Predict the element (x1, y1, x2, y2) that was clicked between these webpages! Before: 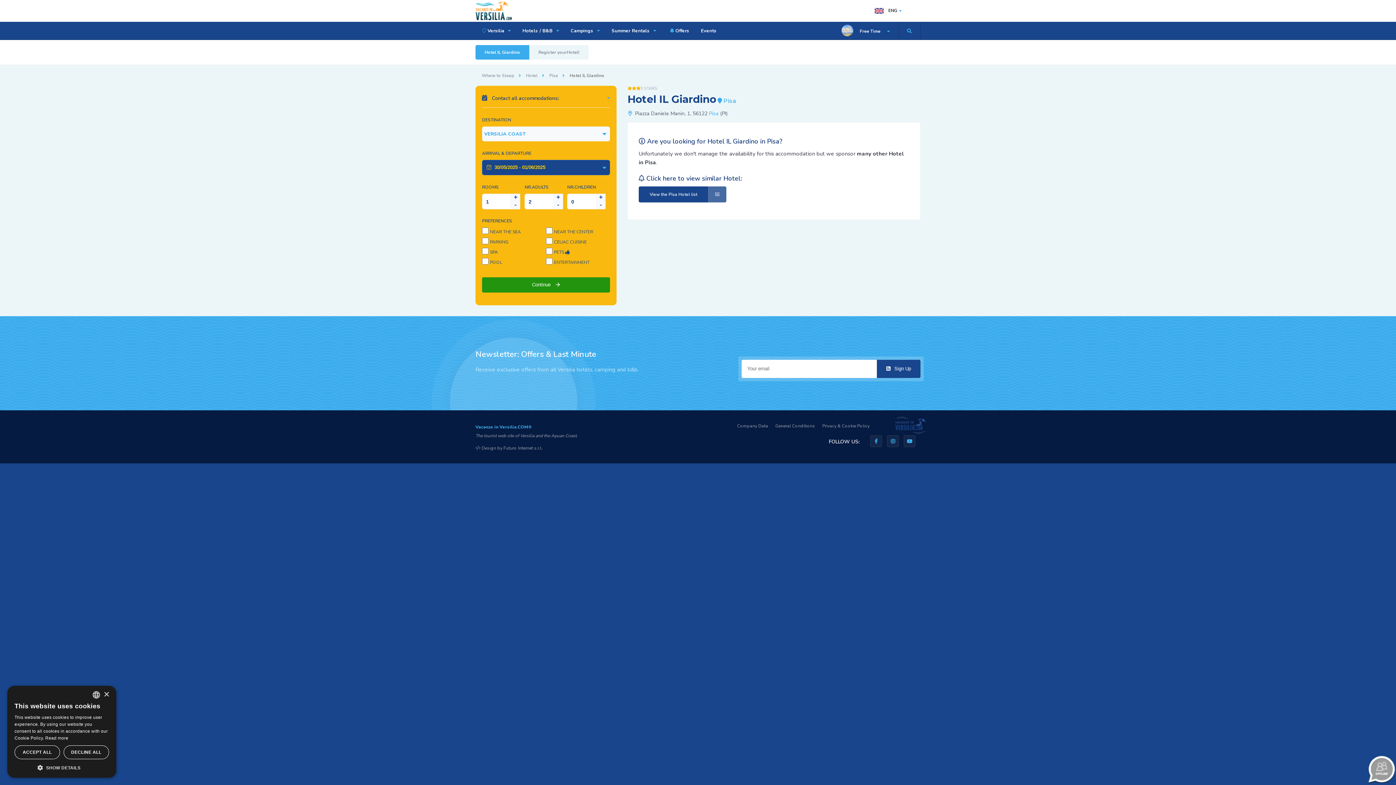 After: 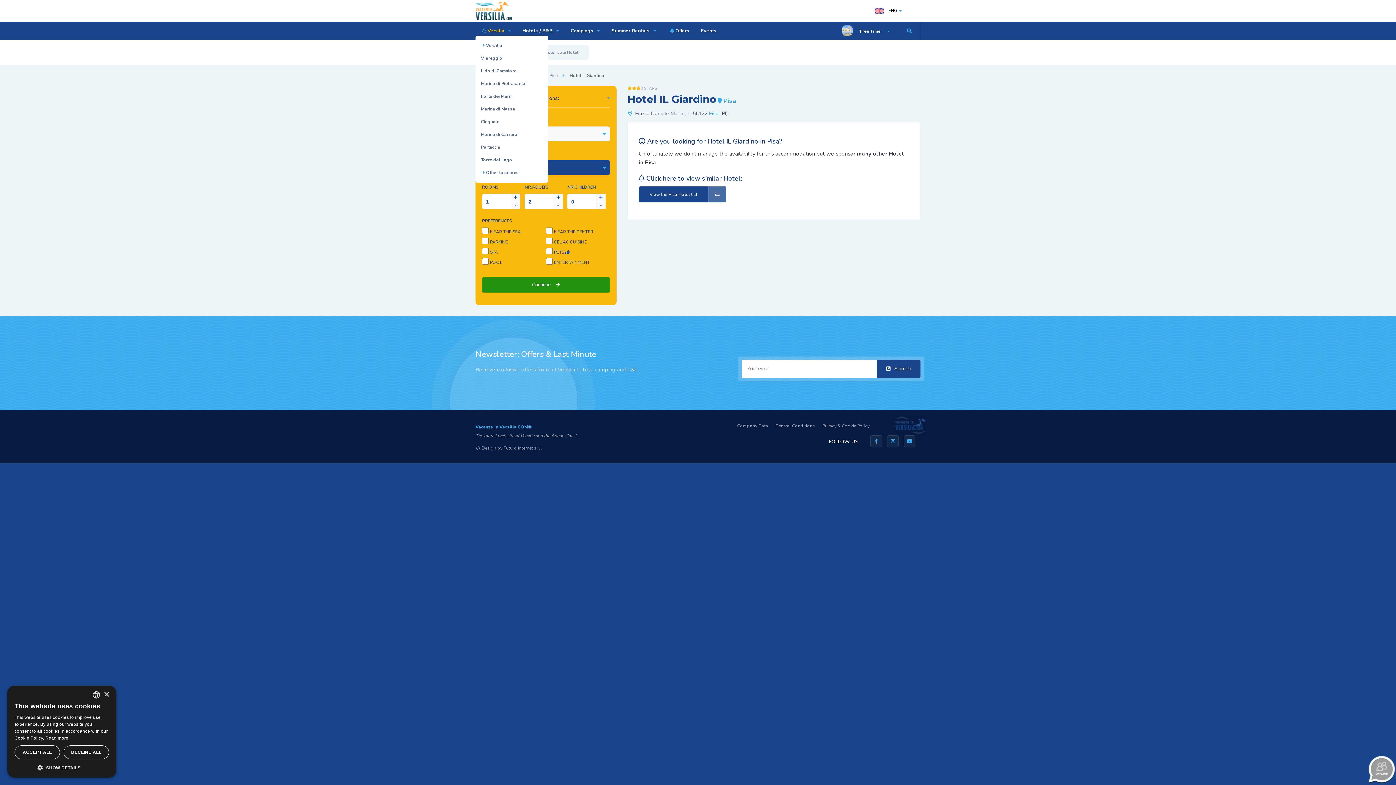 Action: label:  Versilia  bbox: (475, 21, 515, 40)